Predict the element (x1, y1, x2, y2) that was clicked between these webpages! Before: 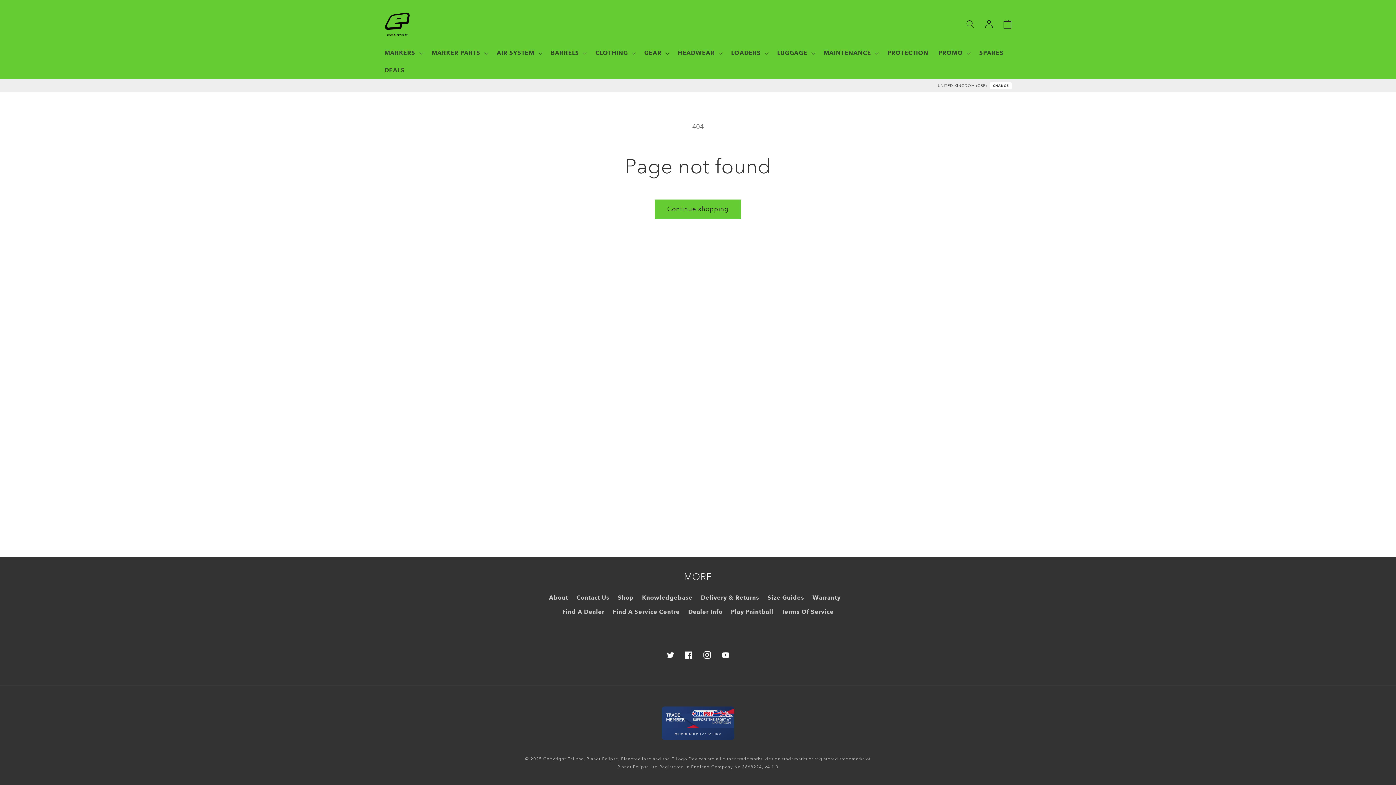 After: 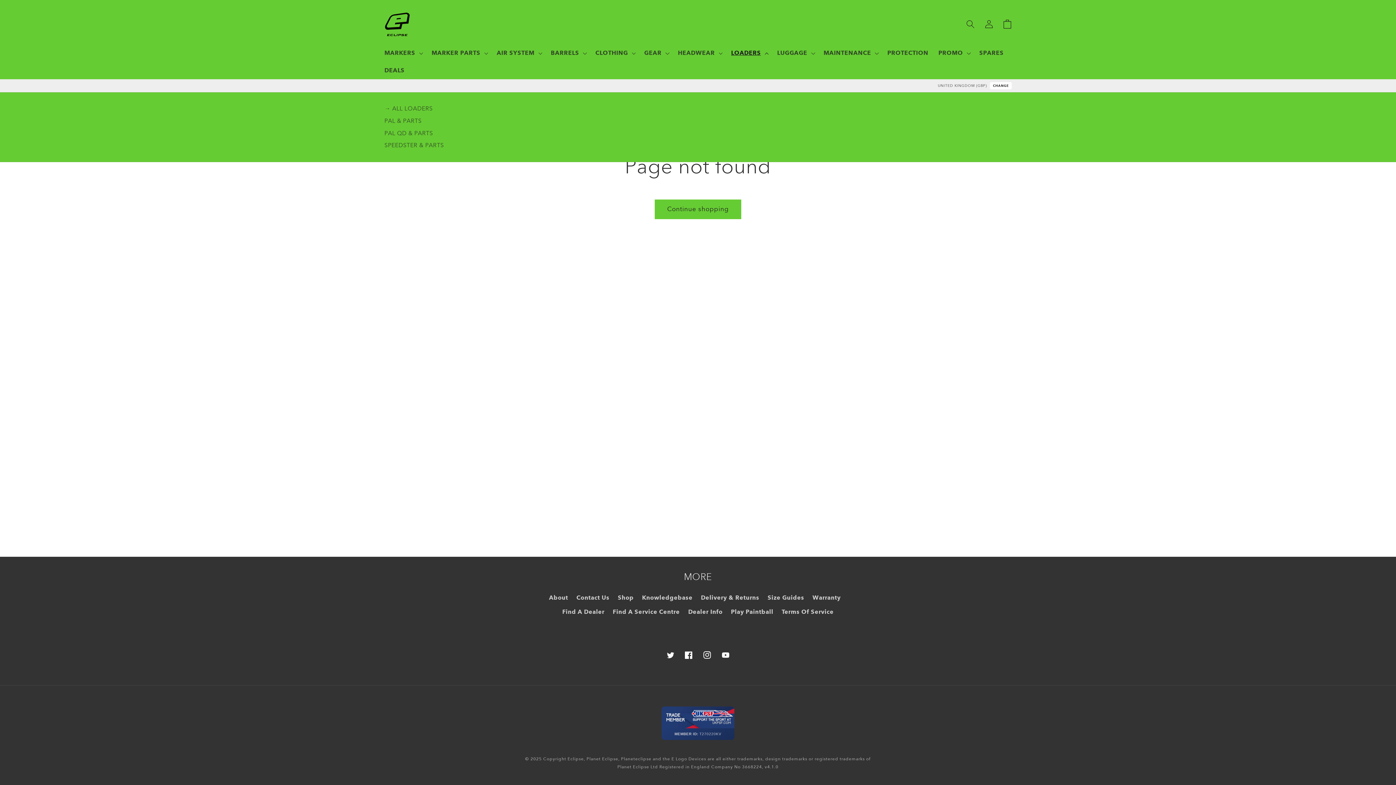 Action: label: LOADERS bbox: (726, 44, 772, 61)